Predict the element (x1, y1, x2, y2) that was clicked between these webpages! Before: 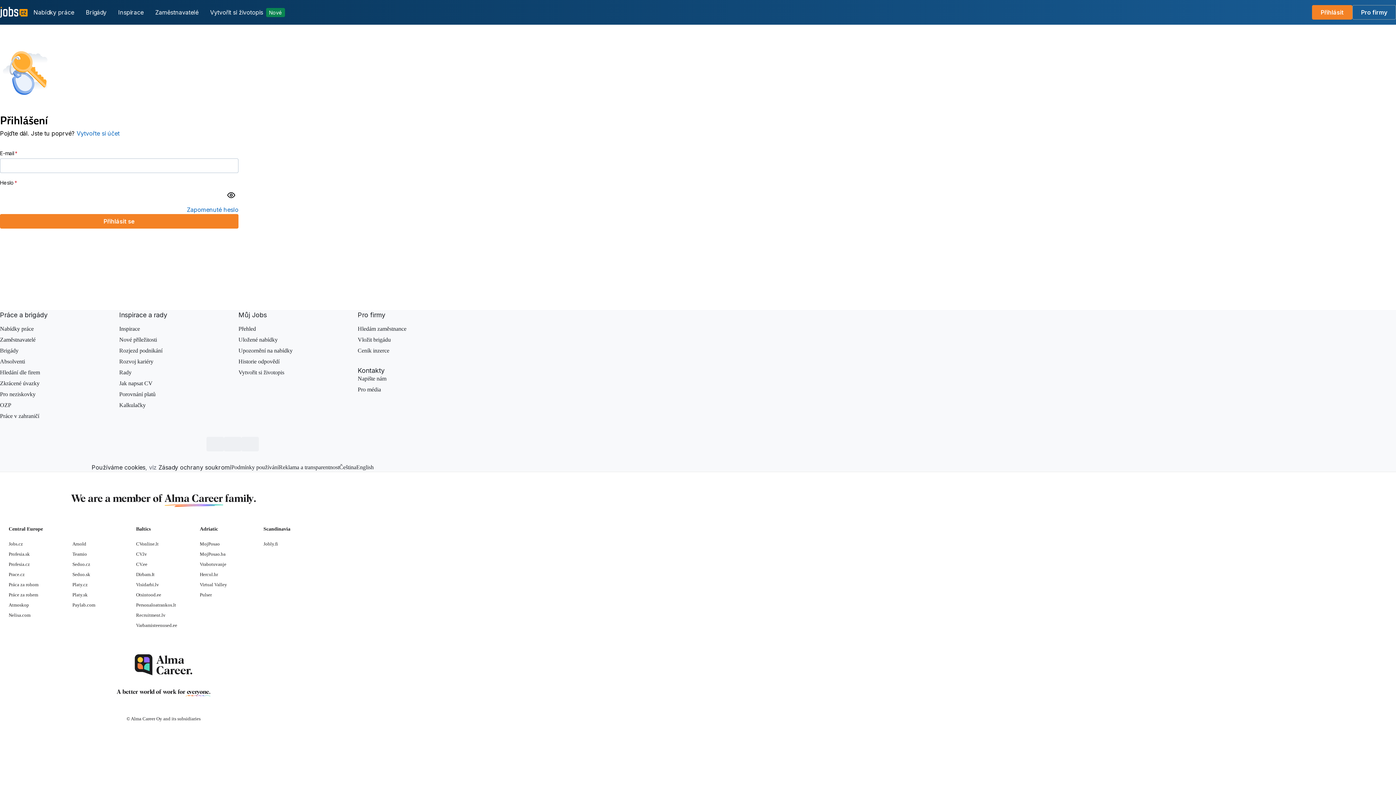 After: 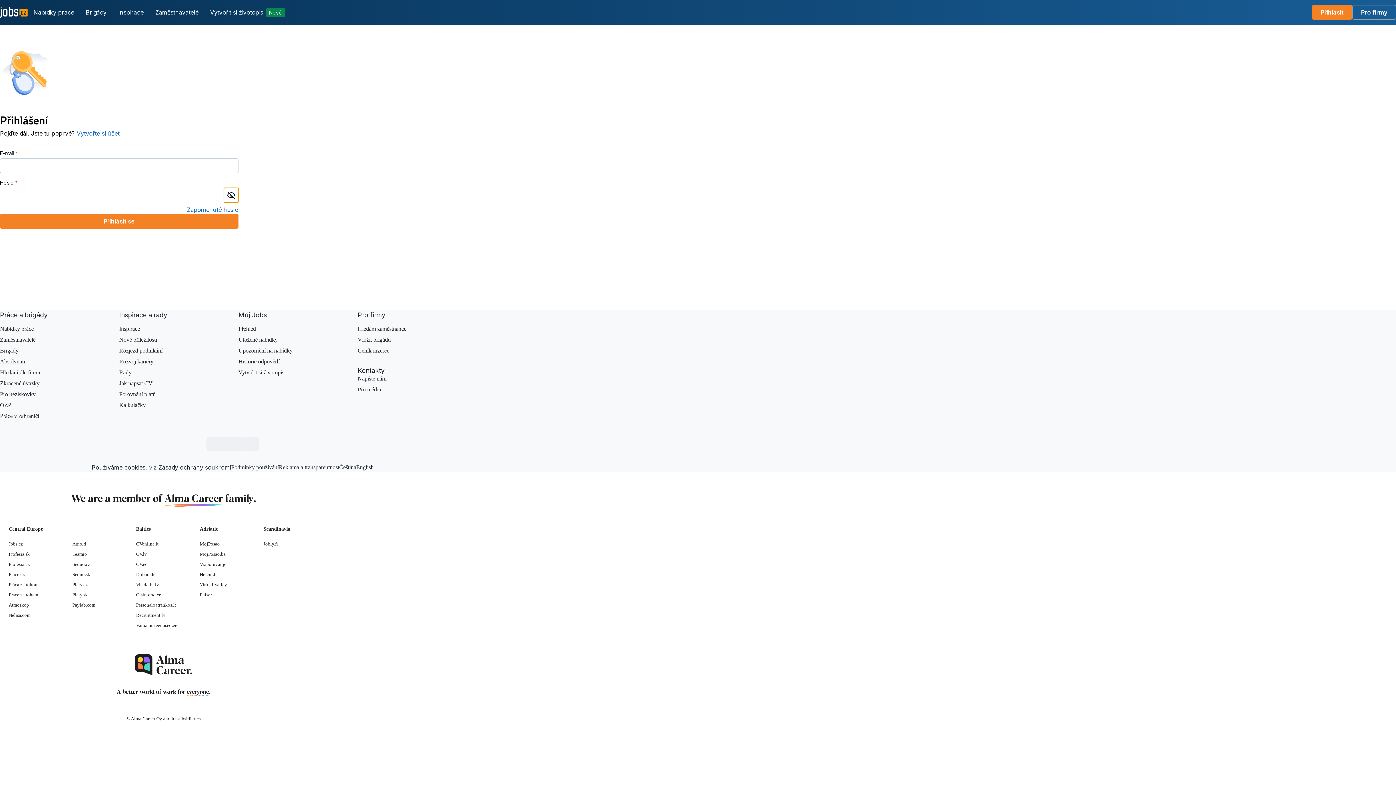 Action: label: Show password bbox: (224, 188, 238, 202)